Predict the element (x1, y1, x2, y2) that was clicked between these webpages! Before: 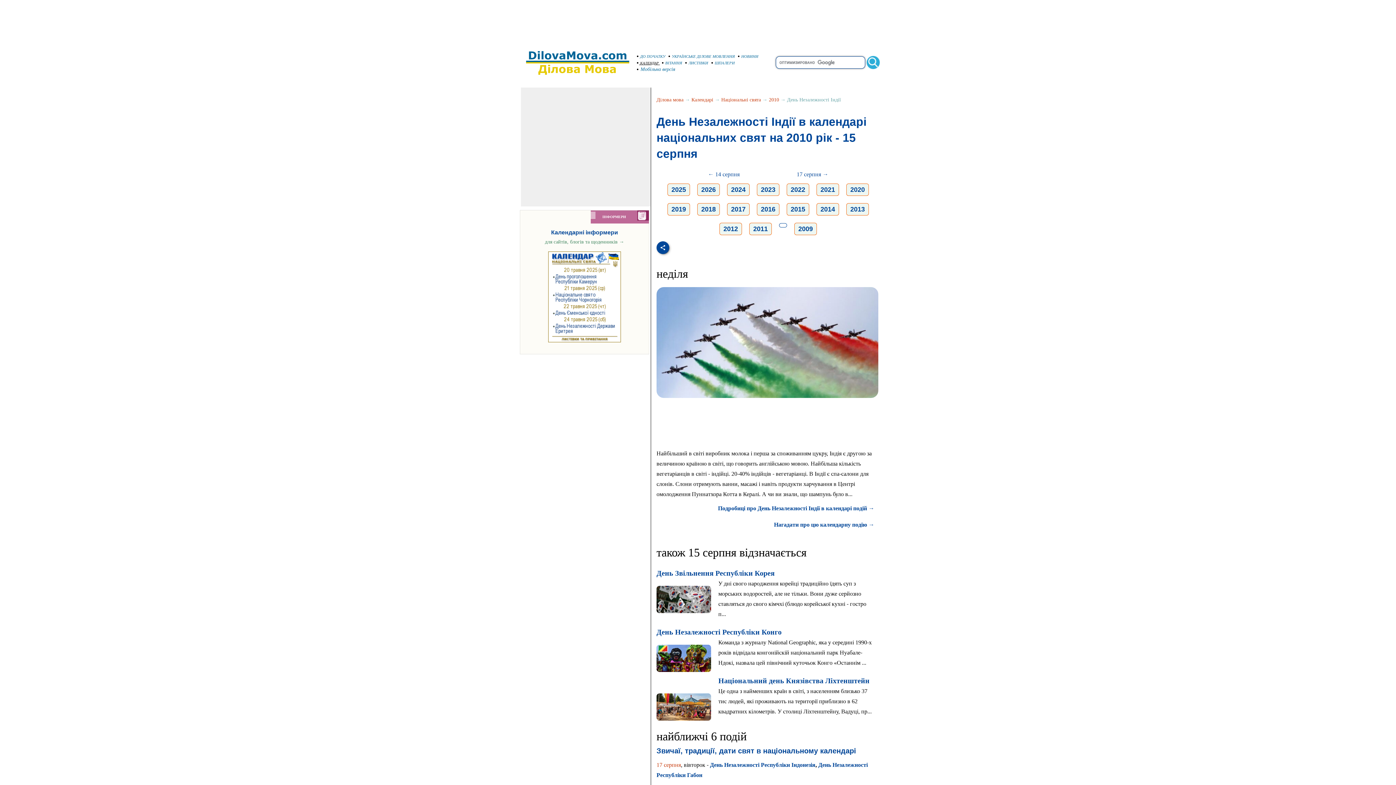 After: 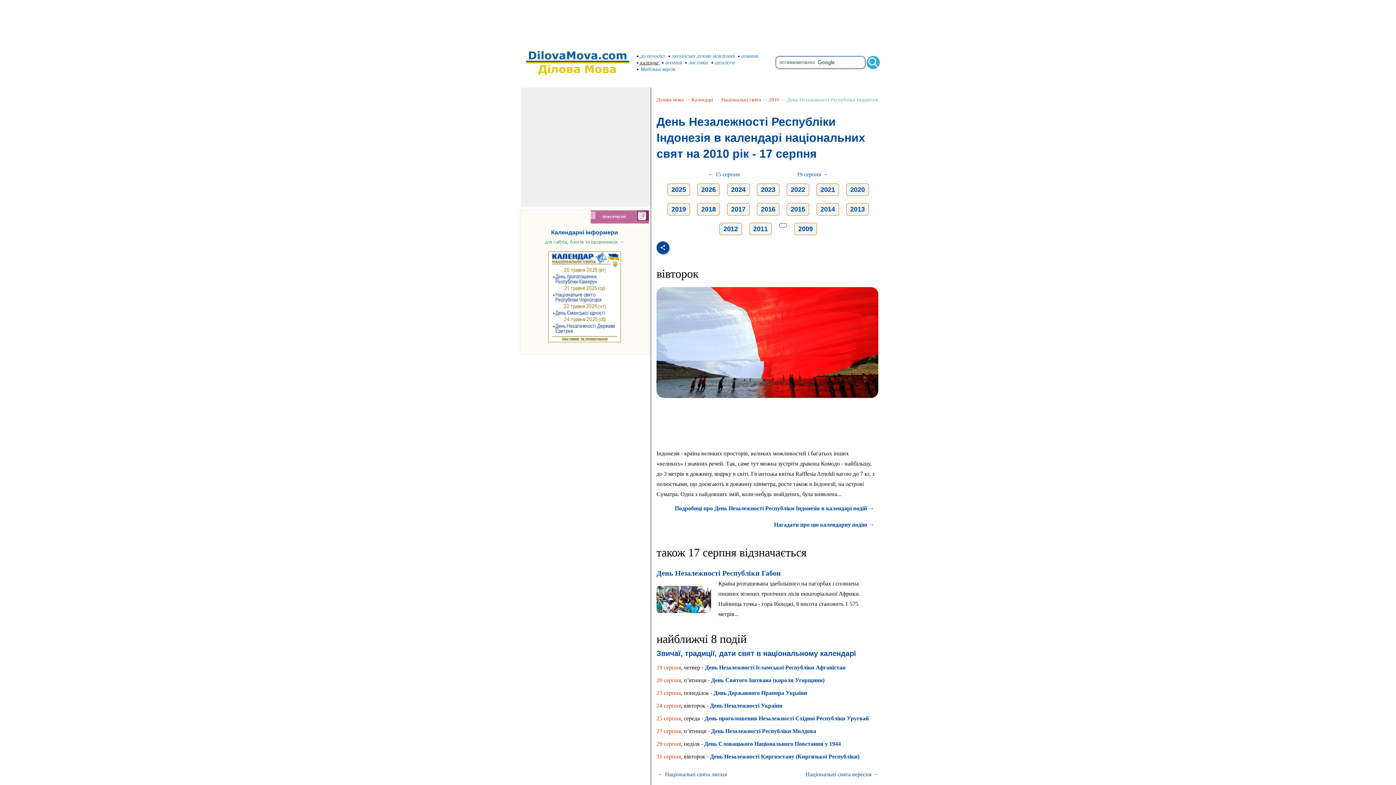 Action: label: День Незалежності Республіки Індонезія bbox: (710, 762, 815, 768)